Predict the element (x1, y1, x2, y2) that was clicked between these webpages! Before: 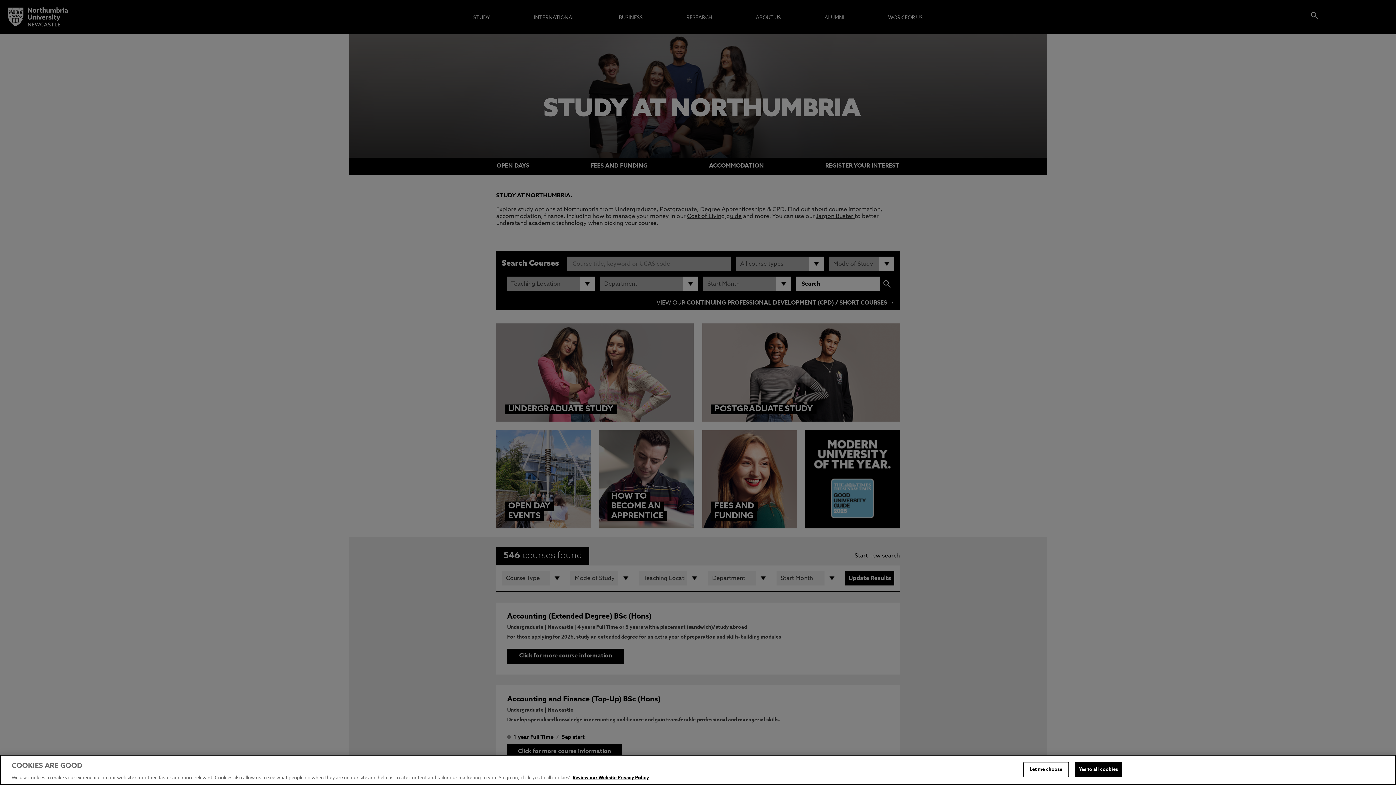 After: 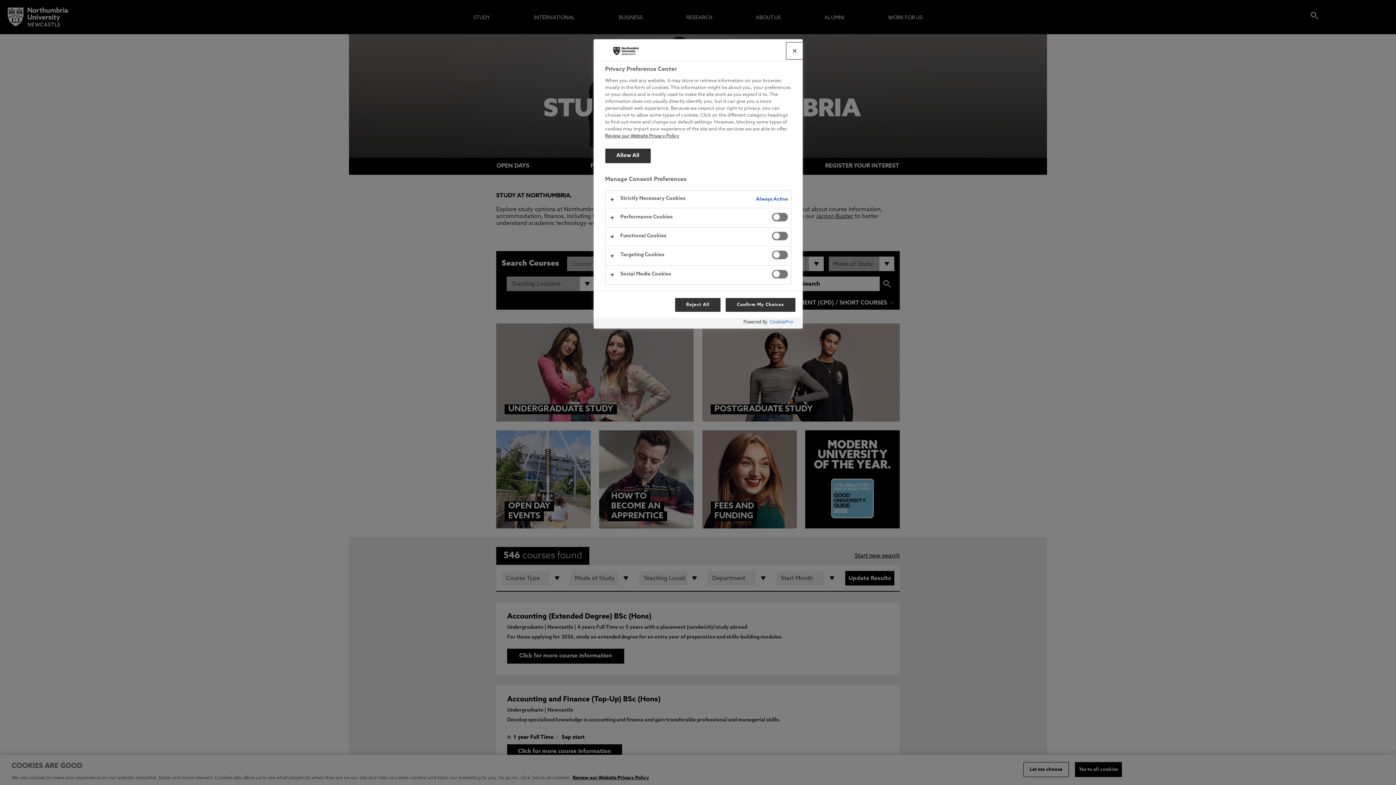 Action: label: Let me choose bbox: (1023, 762, 1068, 777)